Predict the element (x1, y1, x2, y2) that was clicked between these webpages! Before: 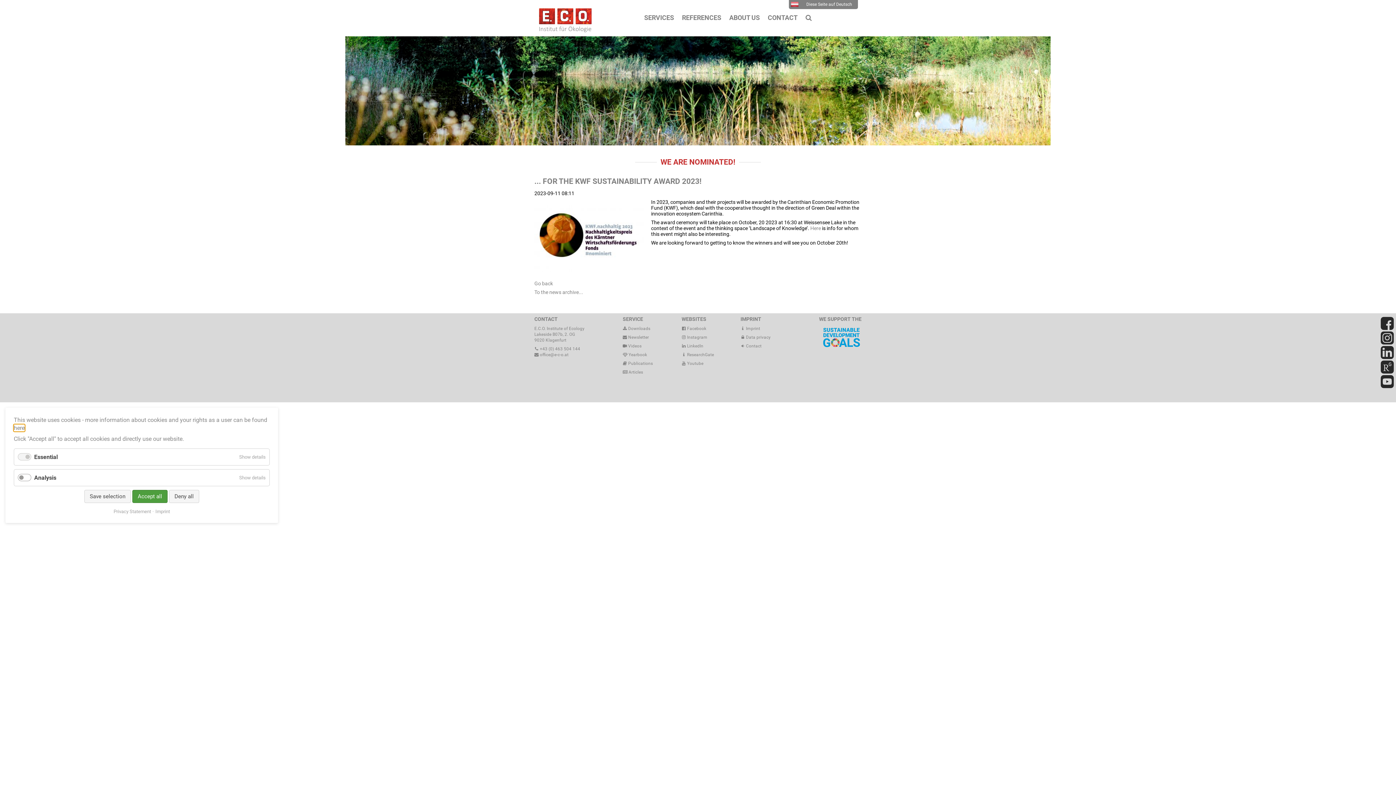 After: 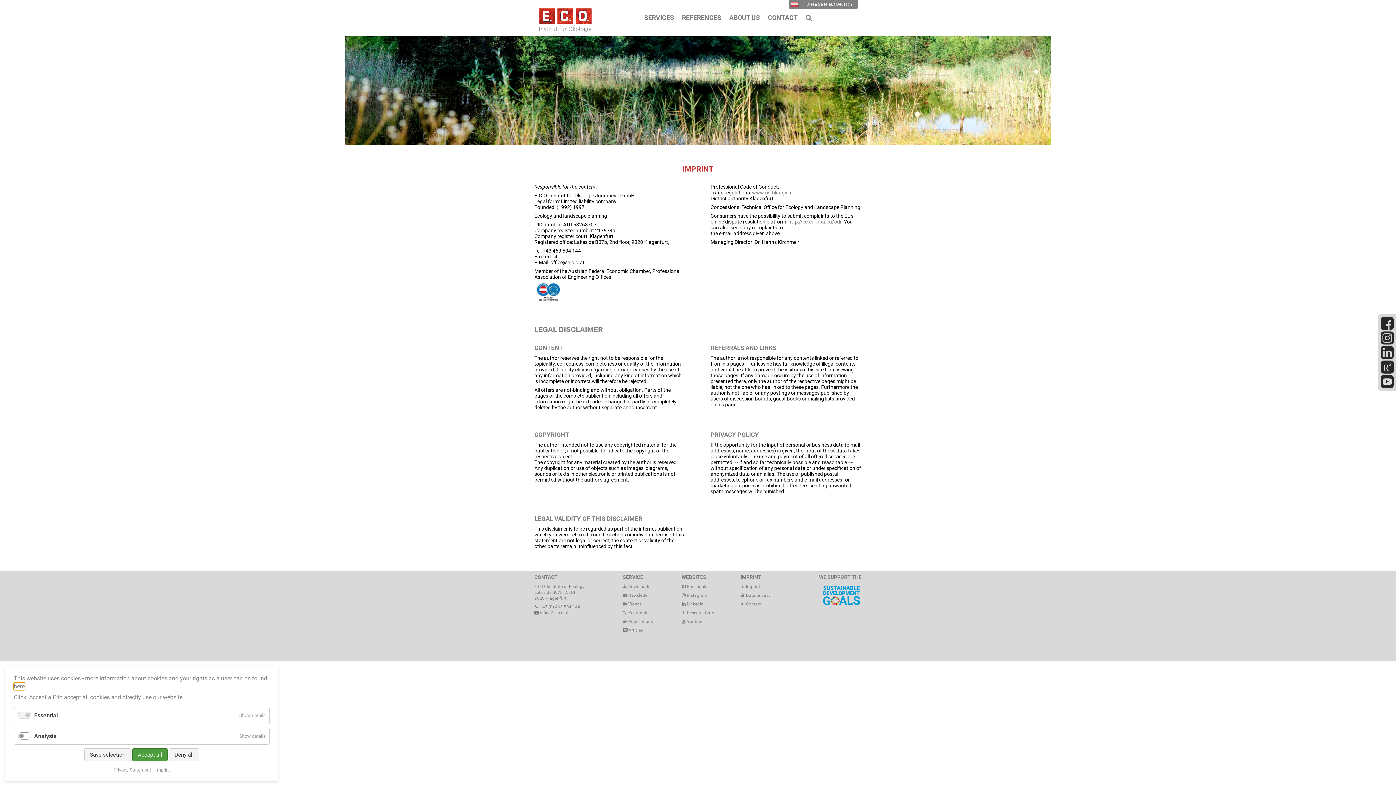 Action: label: Imprint bbox: (152, 509, 170, 514)